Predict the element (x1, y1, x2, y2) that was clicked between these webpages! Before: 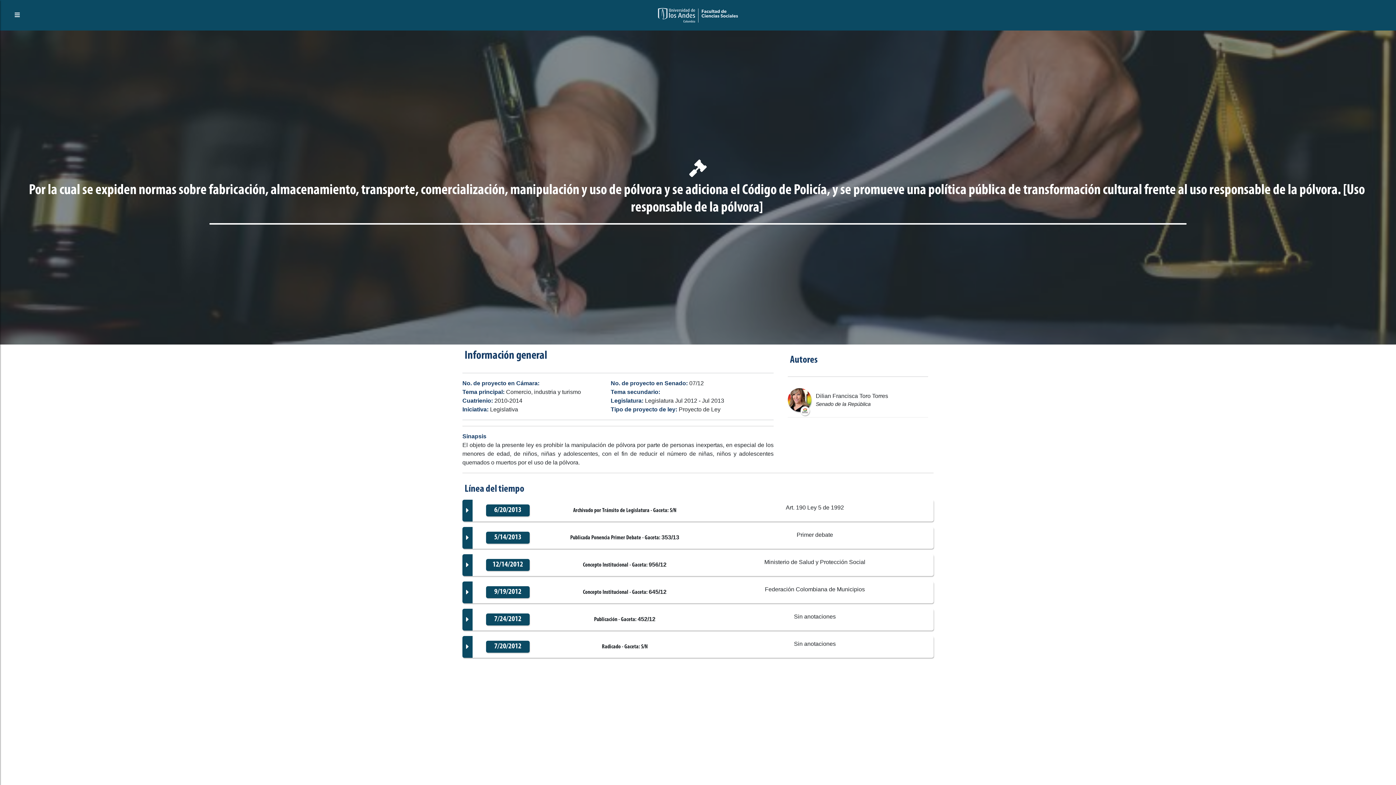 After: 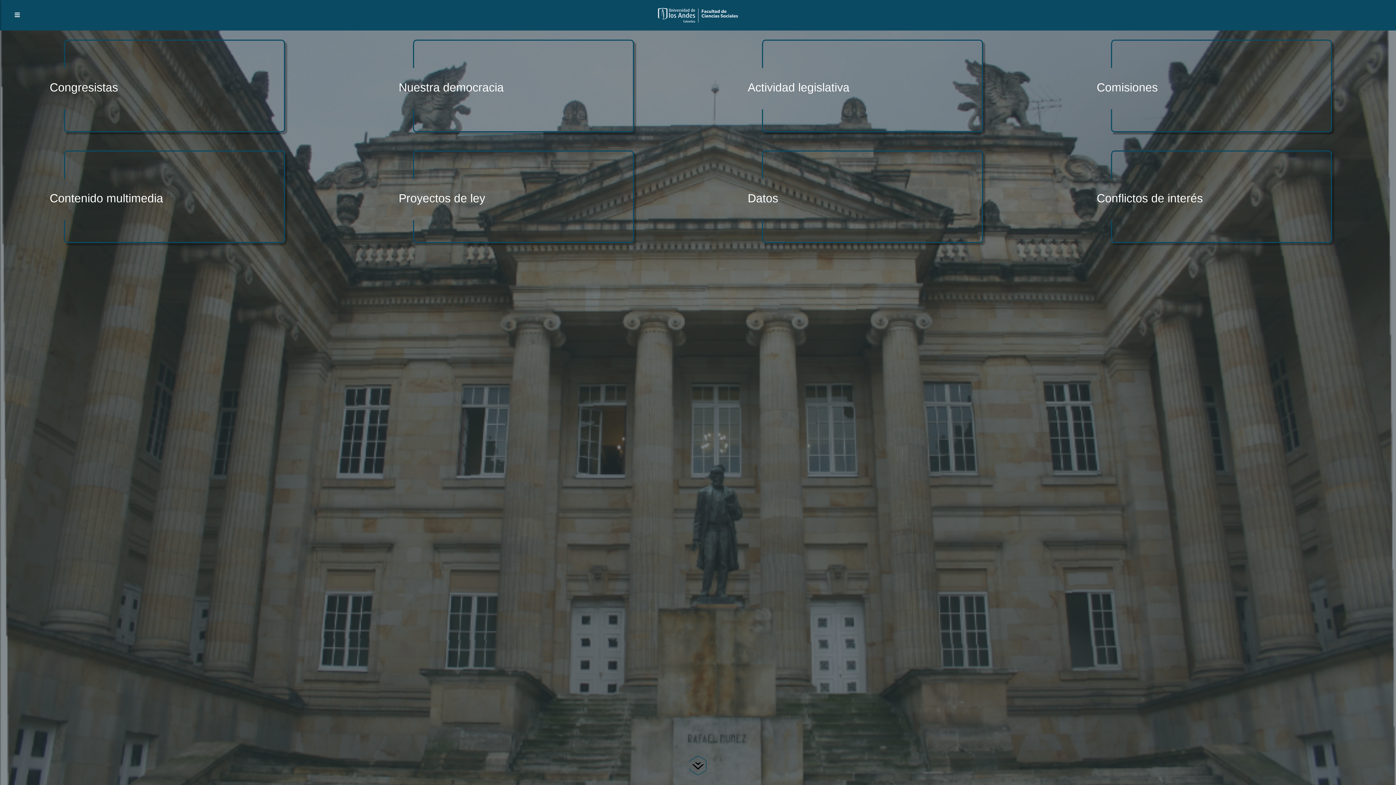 Action: bbox: (582, 8, 813, 22)